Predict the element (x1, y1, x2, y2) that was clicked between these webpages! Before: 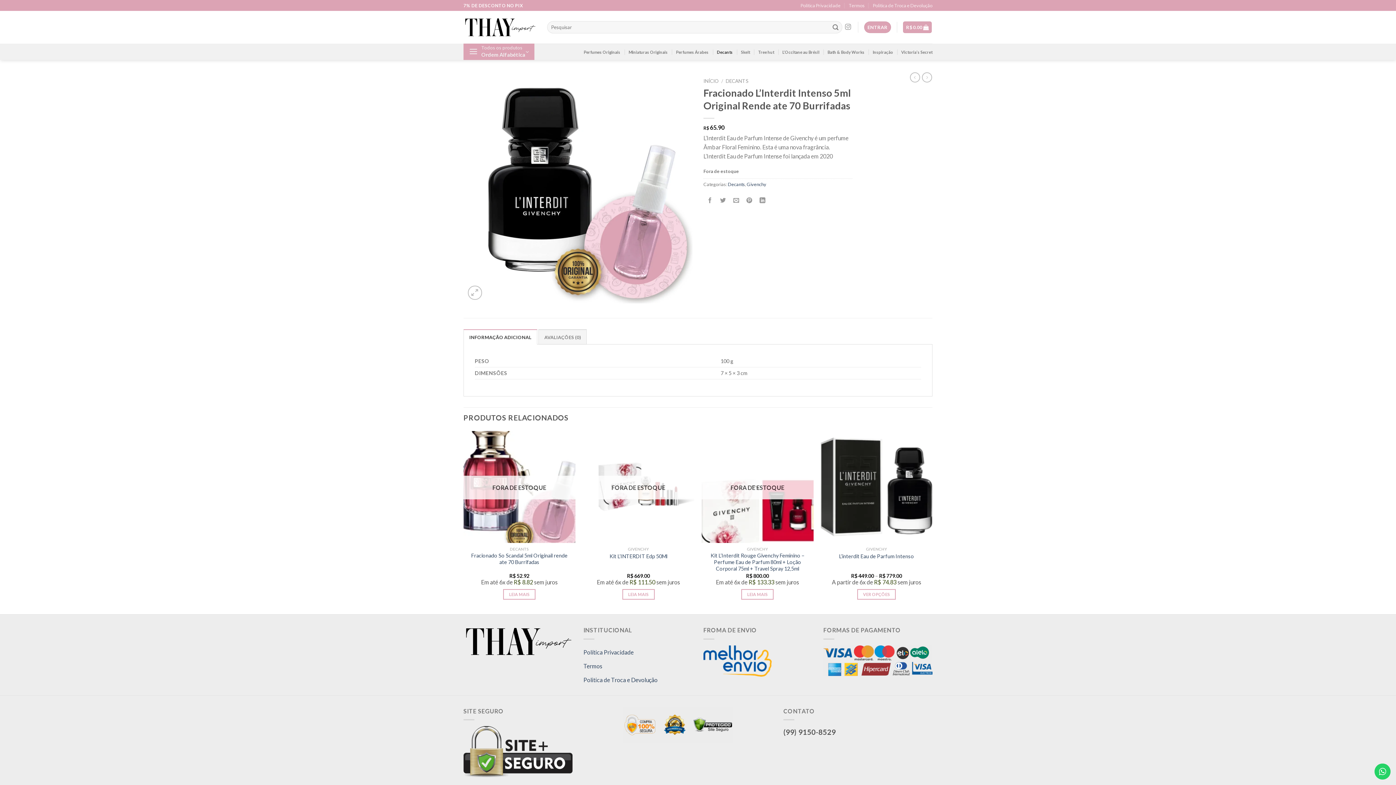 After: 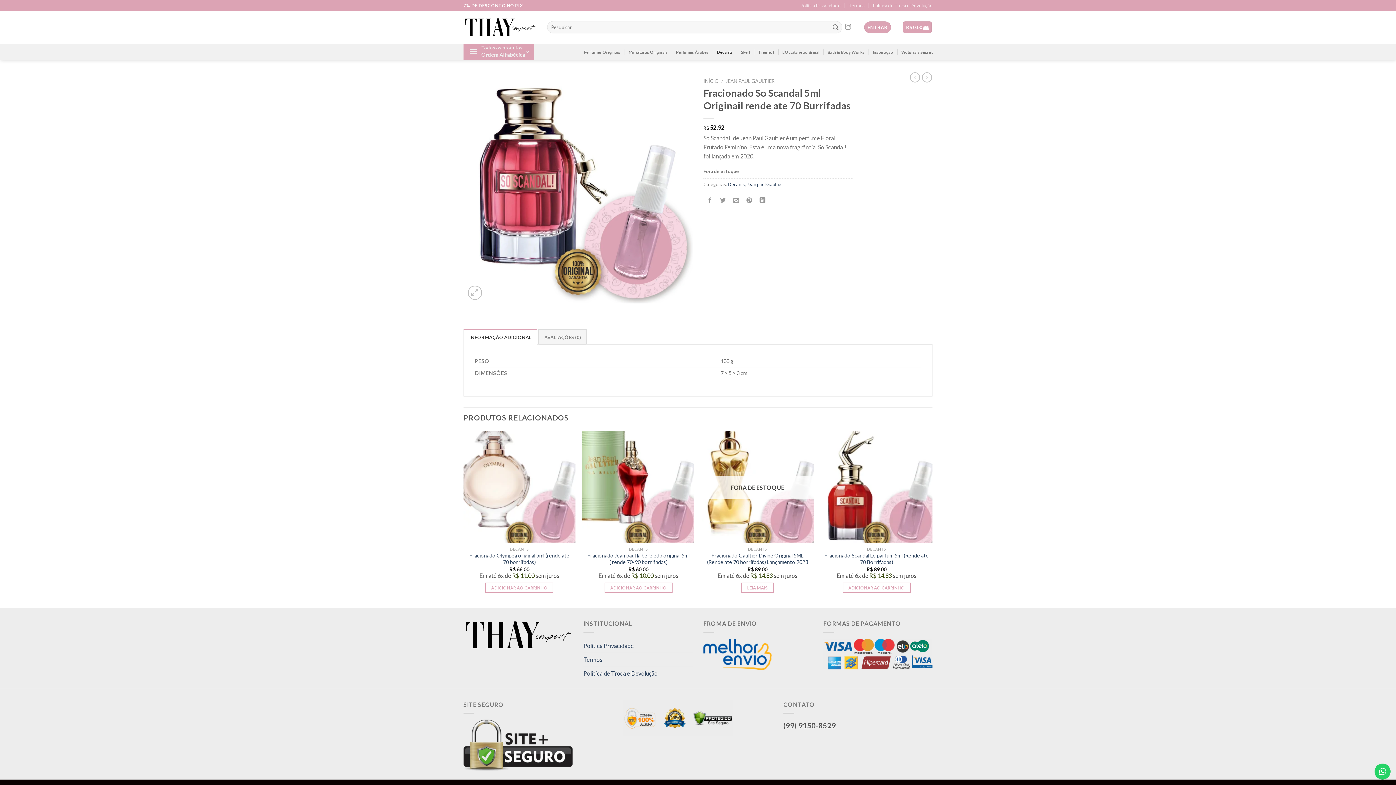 Action: bbox: (467, 552, 571, 565) label: Fracionado So Scandal 5ml Originail rende ate 70 Burrifadas